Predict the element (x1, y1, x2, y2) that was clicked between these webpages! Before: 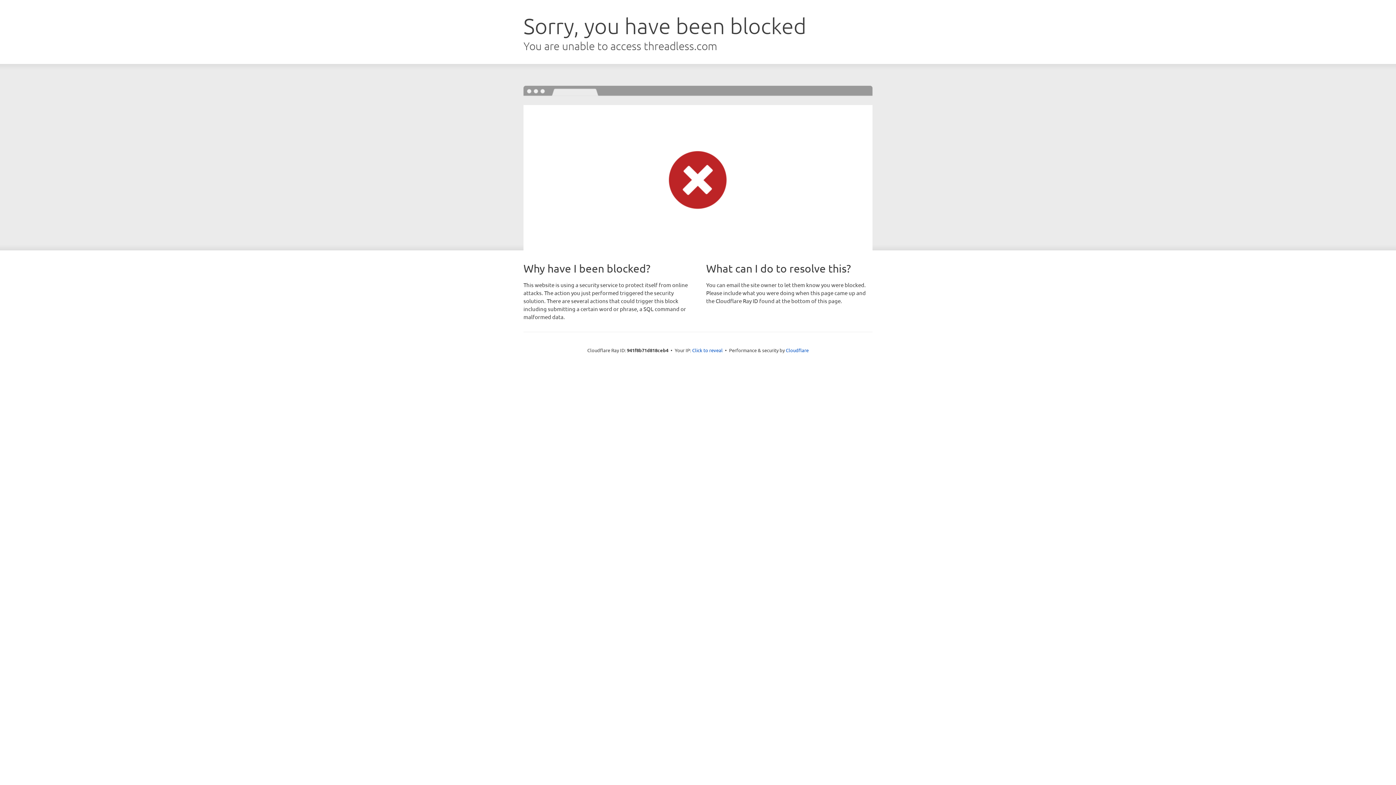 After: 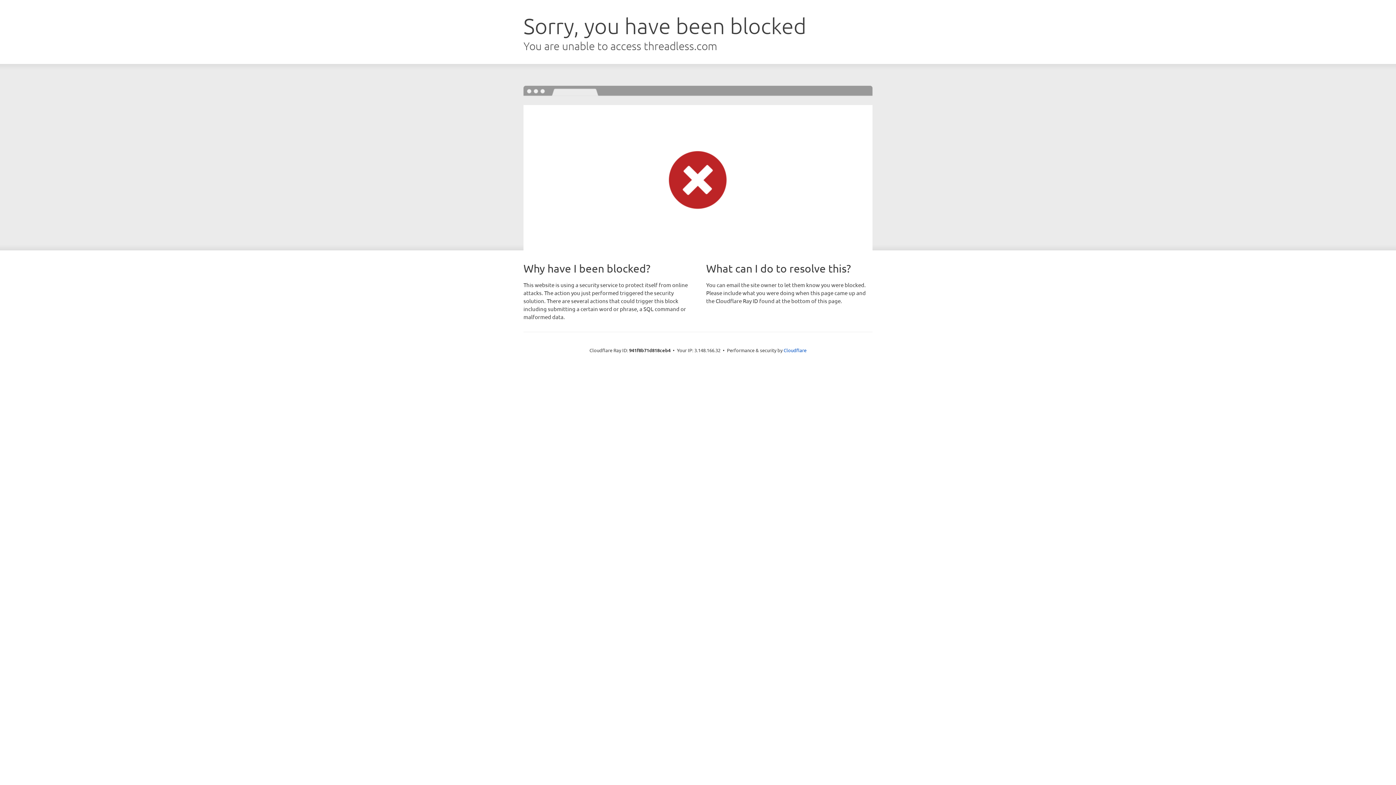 Action: label: Click to reveal bbox: (692, 346, 722, 353)